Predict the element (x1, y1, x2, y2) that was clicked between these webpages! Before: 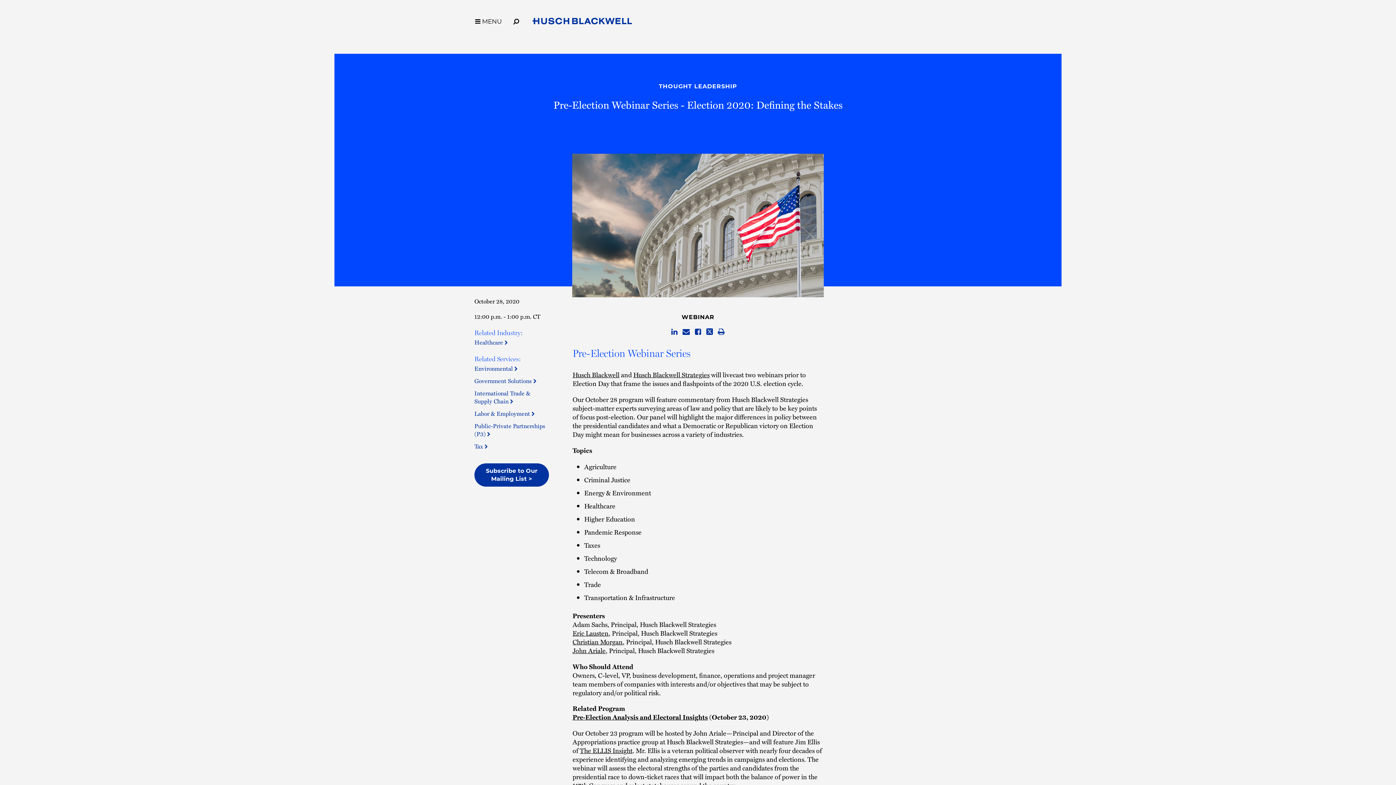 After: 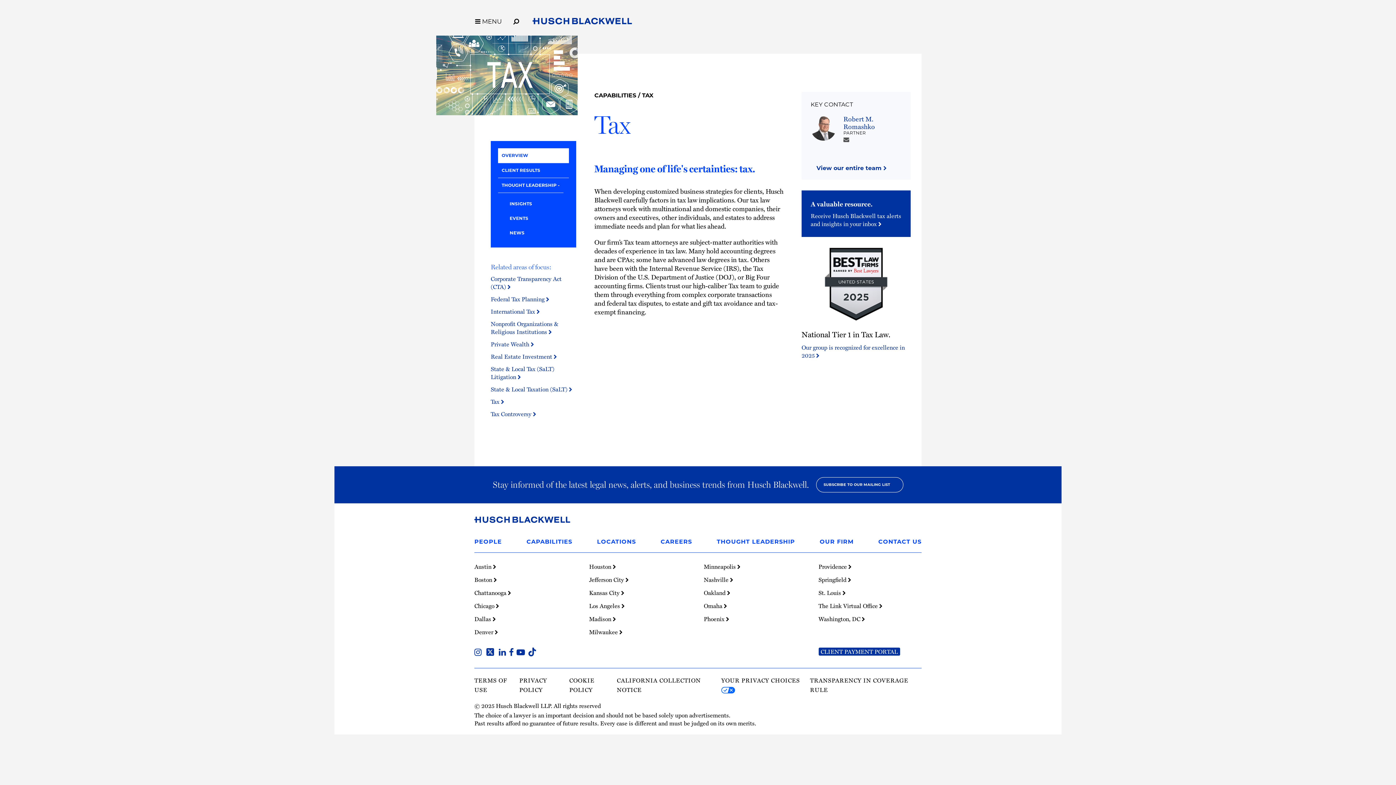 Action: label: Tax  bbox: (474, 440, 549, 452)